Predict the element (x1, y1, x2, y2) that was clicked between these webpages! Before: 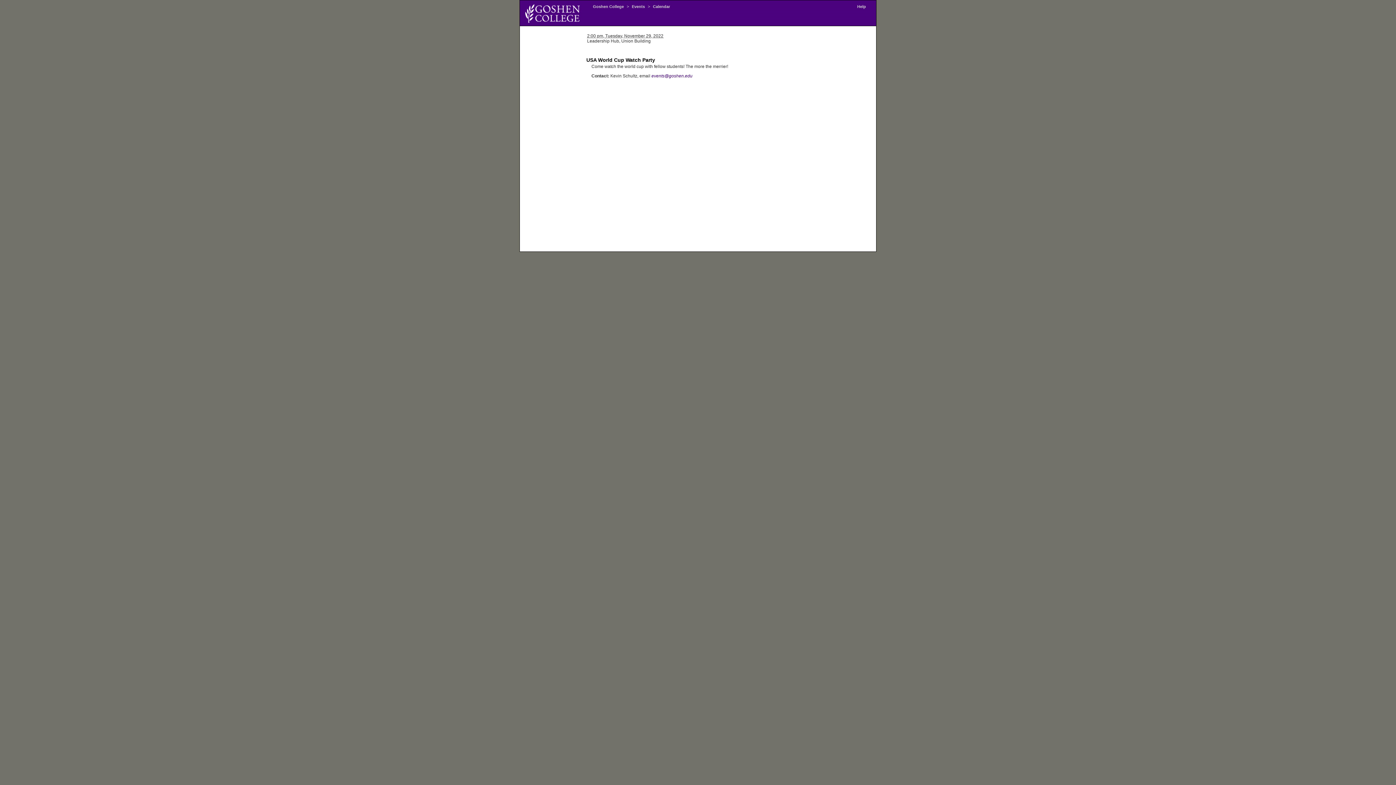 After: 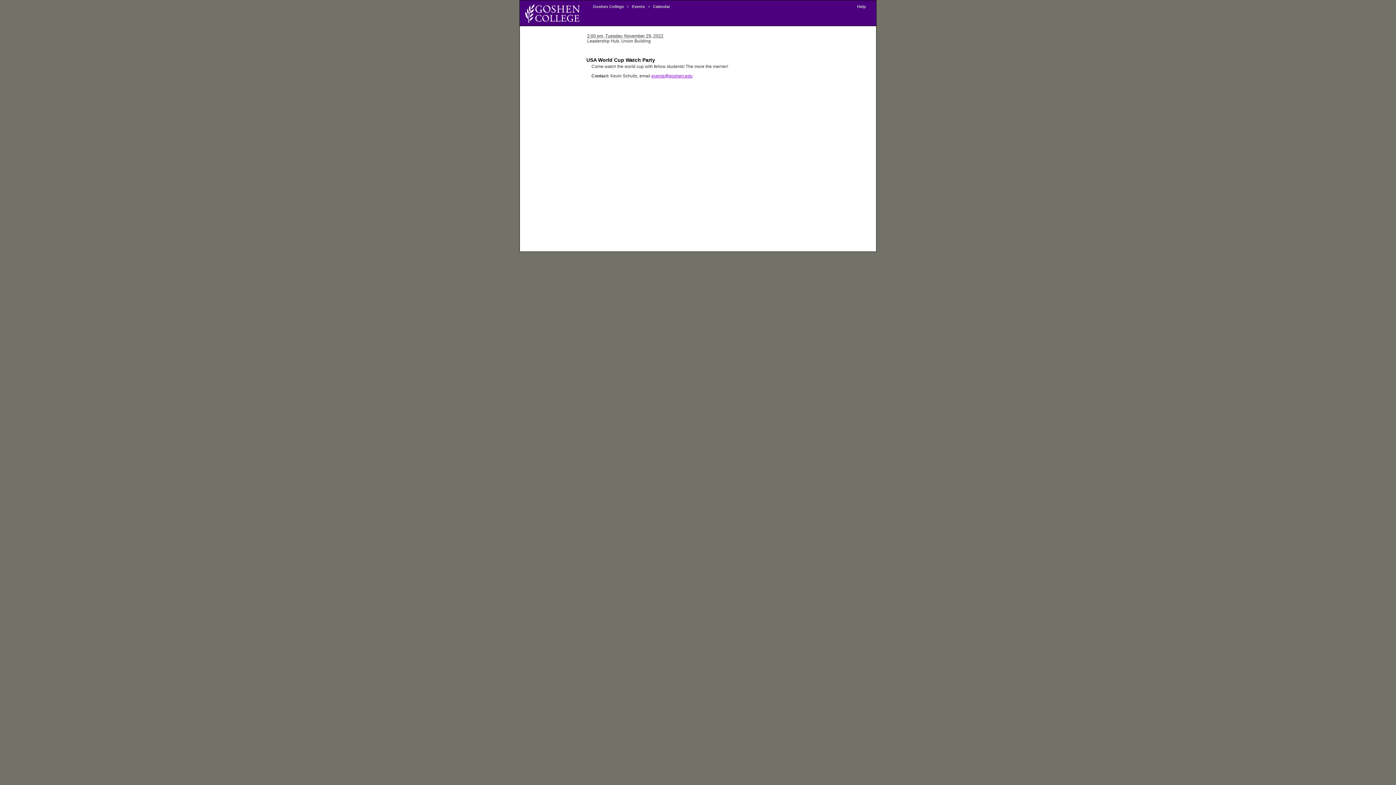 Action: label: events@goshen.edu bbox: (651, 73, 692, 78)